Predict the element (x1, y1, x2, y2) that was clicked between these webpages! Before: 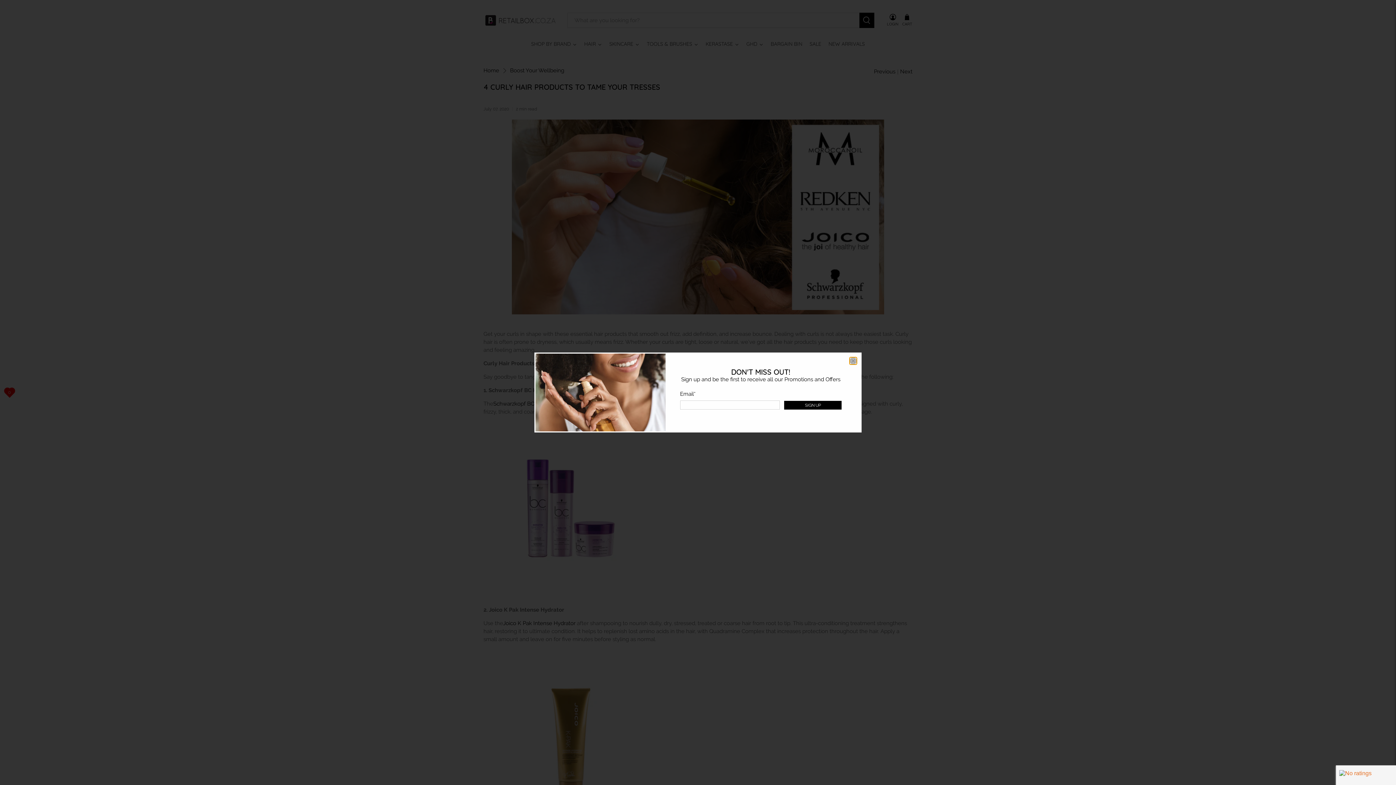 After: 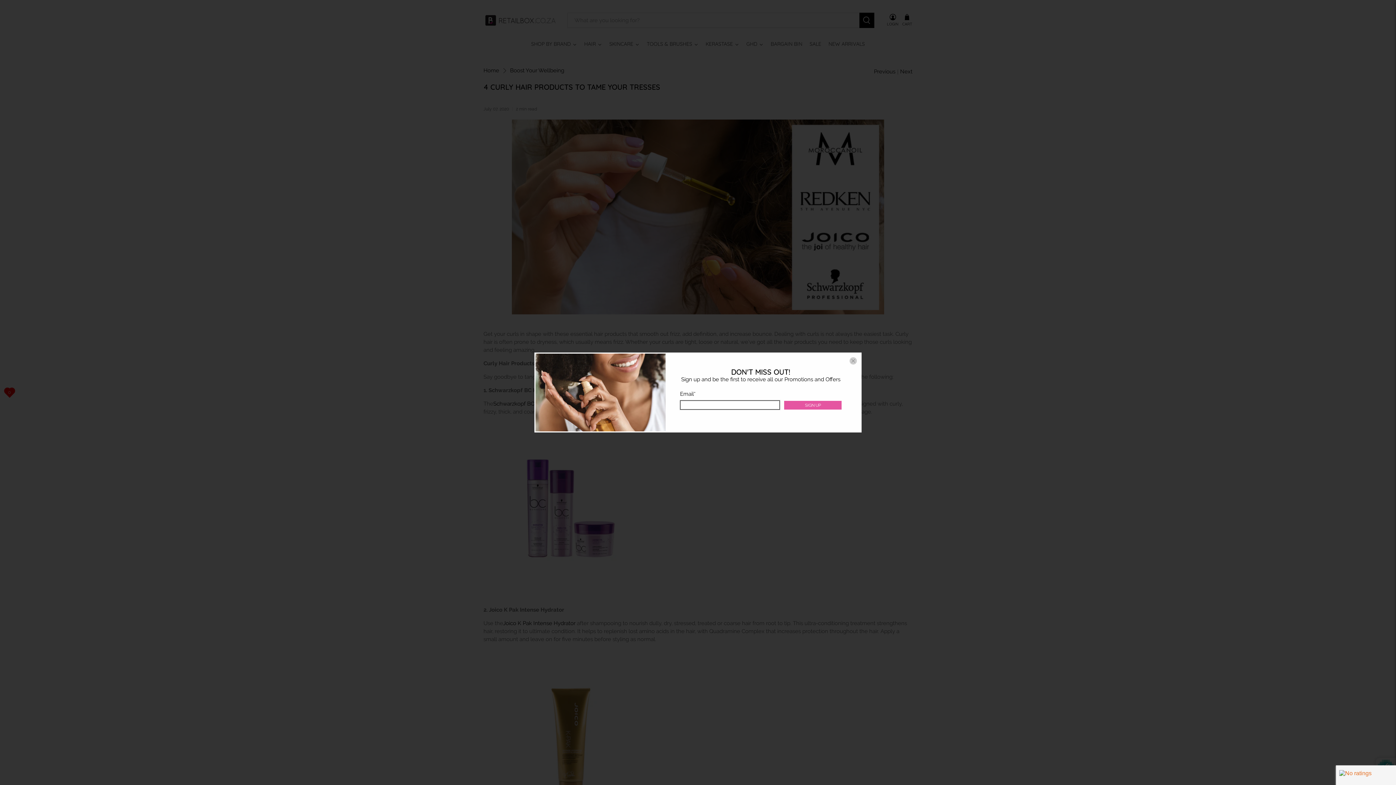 Action: label: SIGN UP bbox: (784, 401, 841, 409)